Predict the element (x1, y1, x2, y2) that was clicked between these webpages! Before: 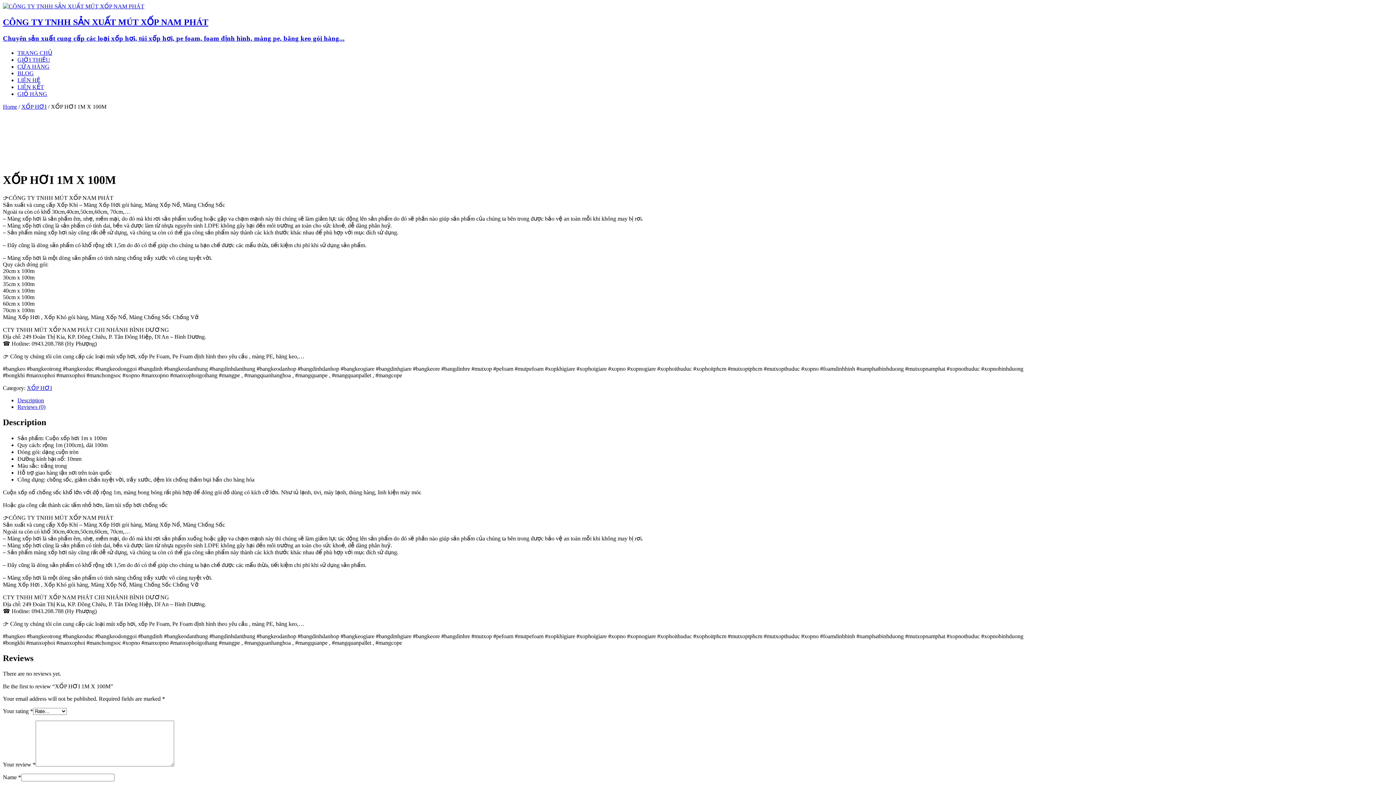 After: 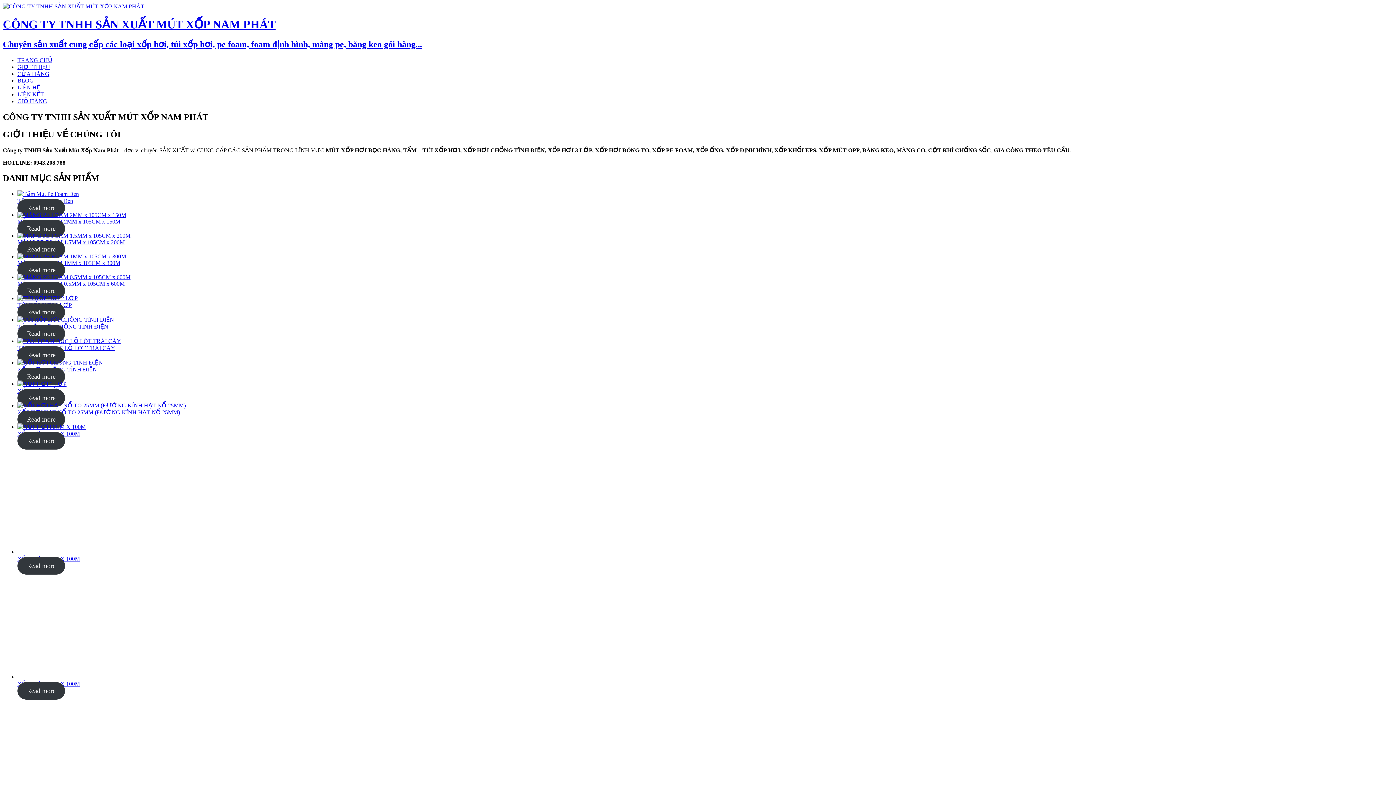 Action: label: CÔNG TY TNHH SẢN XUẤT MÚT XỐP NAM PHÁT
Chuyên sản xuất cung cấp các loại xốp hơi, túi xốp hơi, pe foam, foam định hình, màng pe, băng keo gói hàng... bbox: (2, 17, 1393, 42)